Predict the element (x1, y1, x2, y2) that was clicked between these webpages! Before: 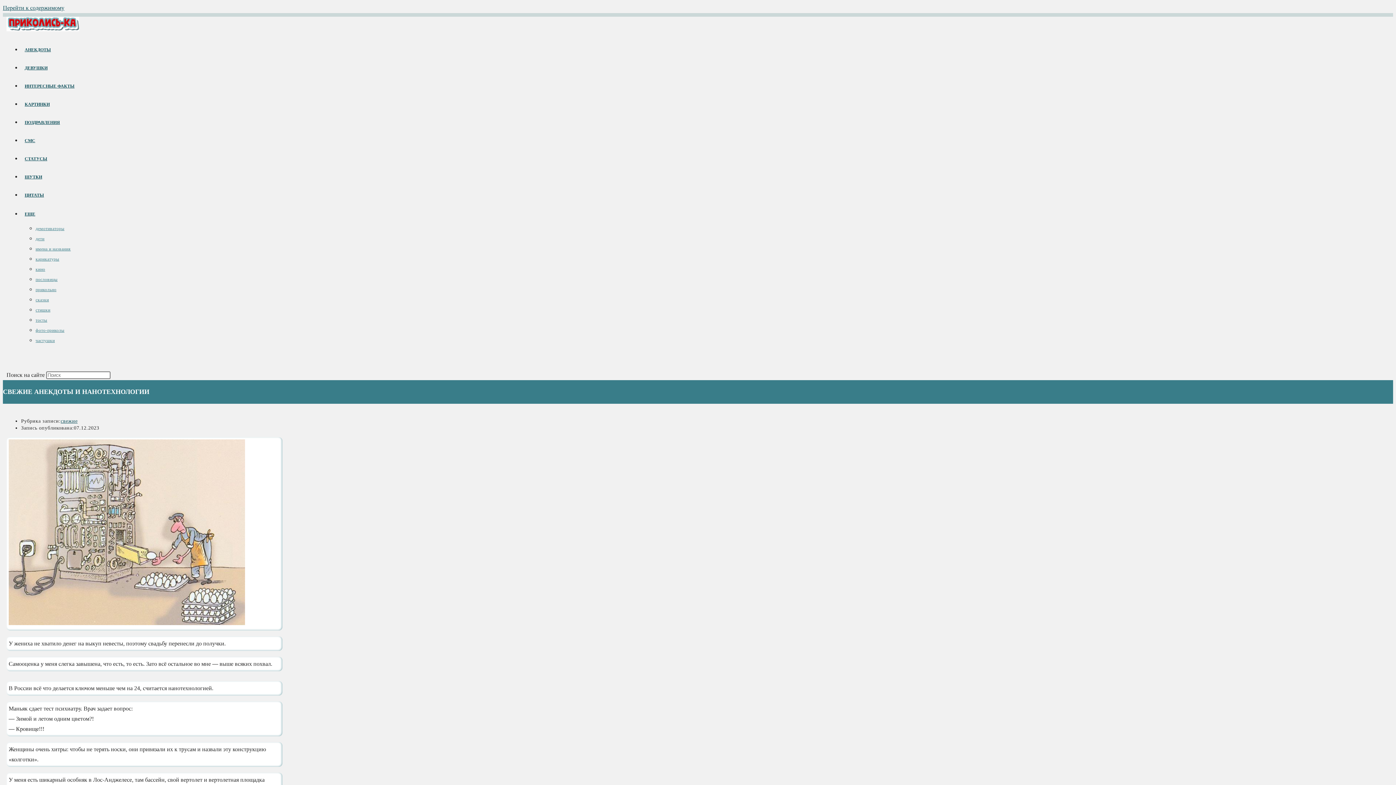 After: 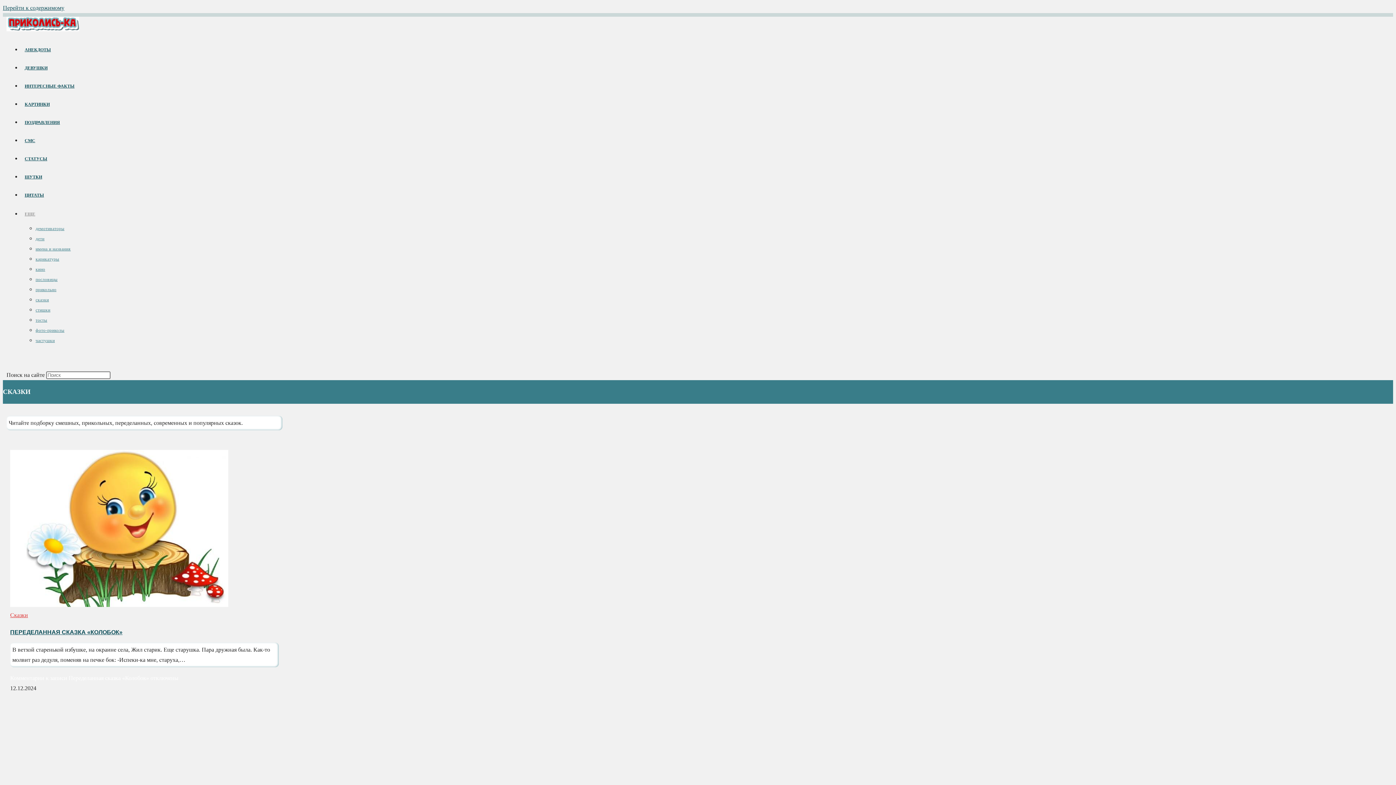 Action: bbox: (35, 297, 48, 302) label: сказки